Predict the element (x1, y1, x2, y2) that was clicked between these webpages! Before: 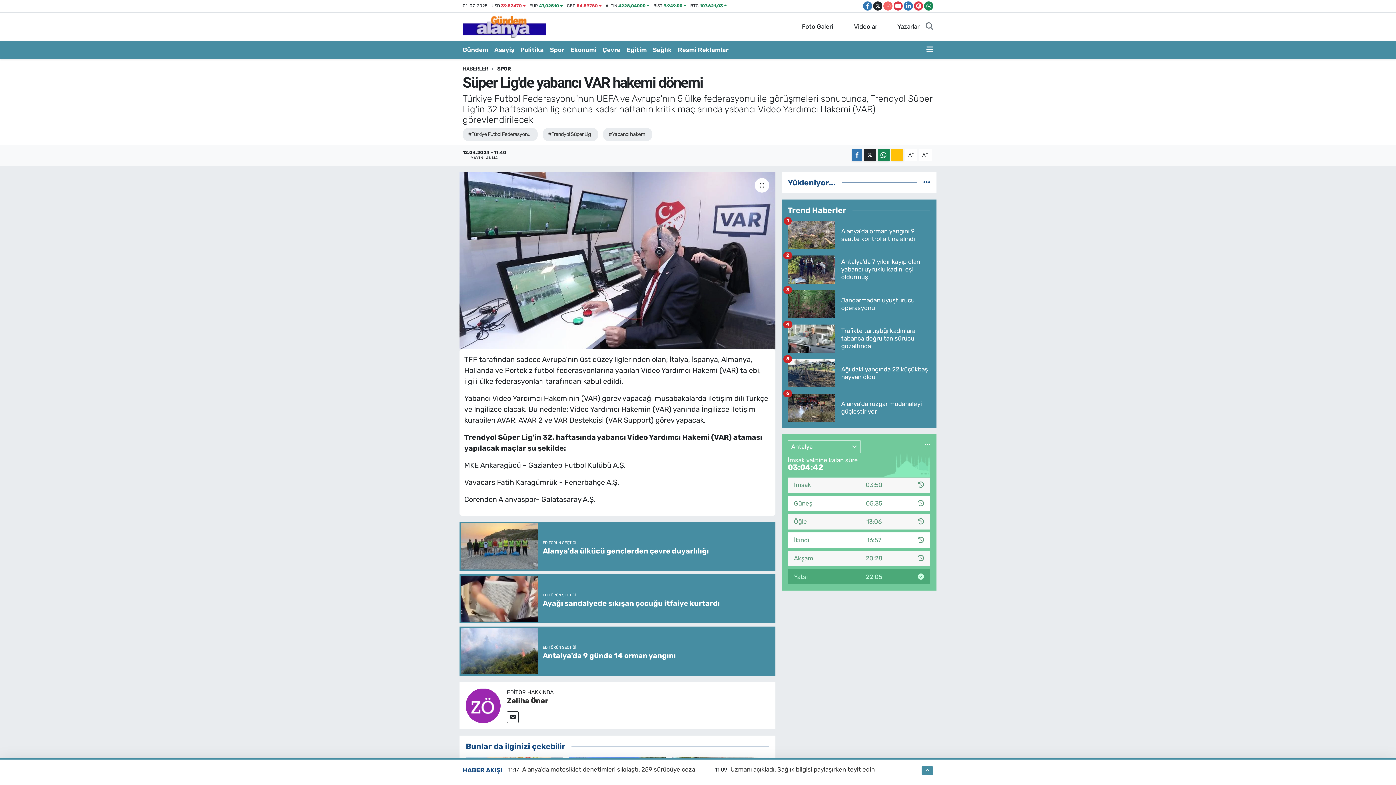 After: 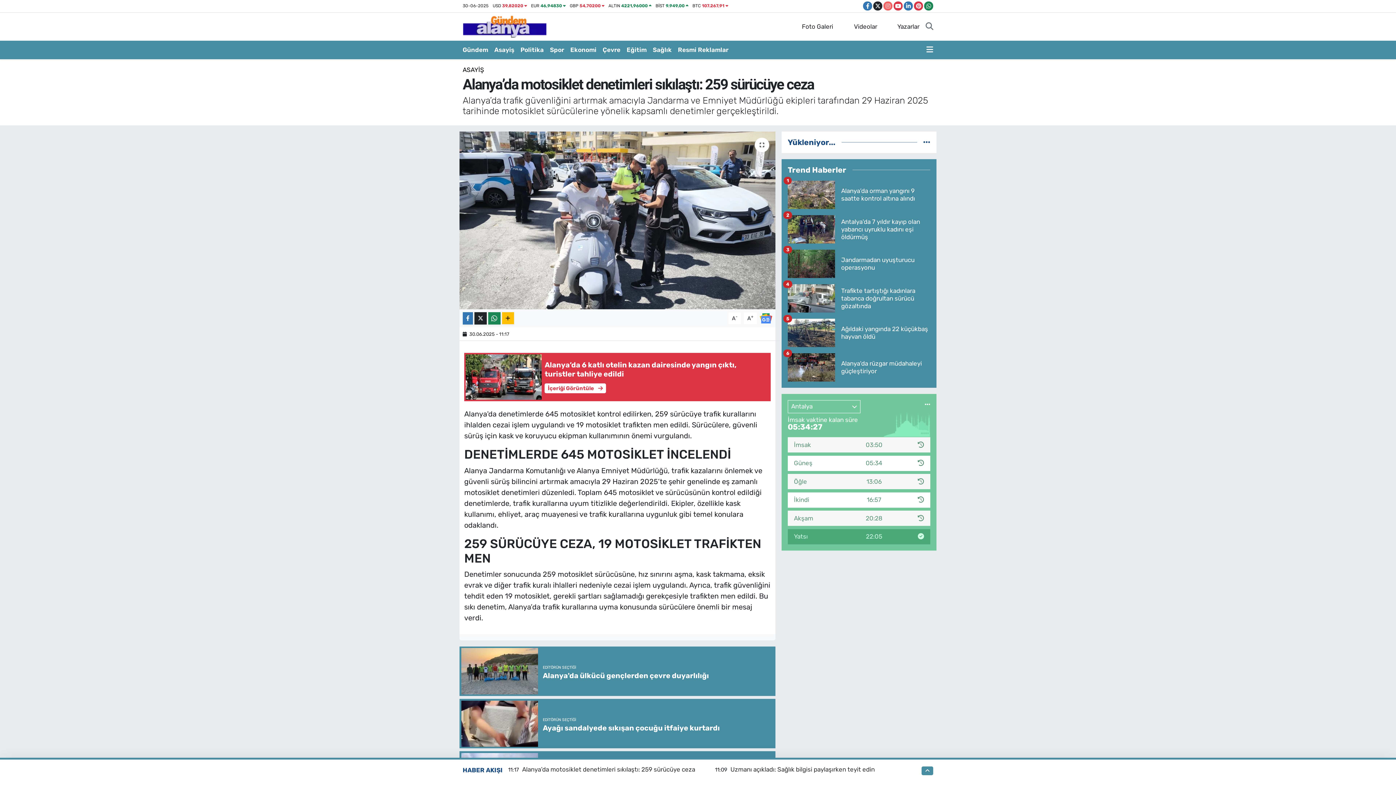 Action: label: Alanya’da motosiklet denetimleri sıkılaştı: 259 sürücüye ceza bbox: (522, 766, 695, 773)